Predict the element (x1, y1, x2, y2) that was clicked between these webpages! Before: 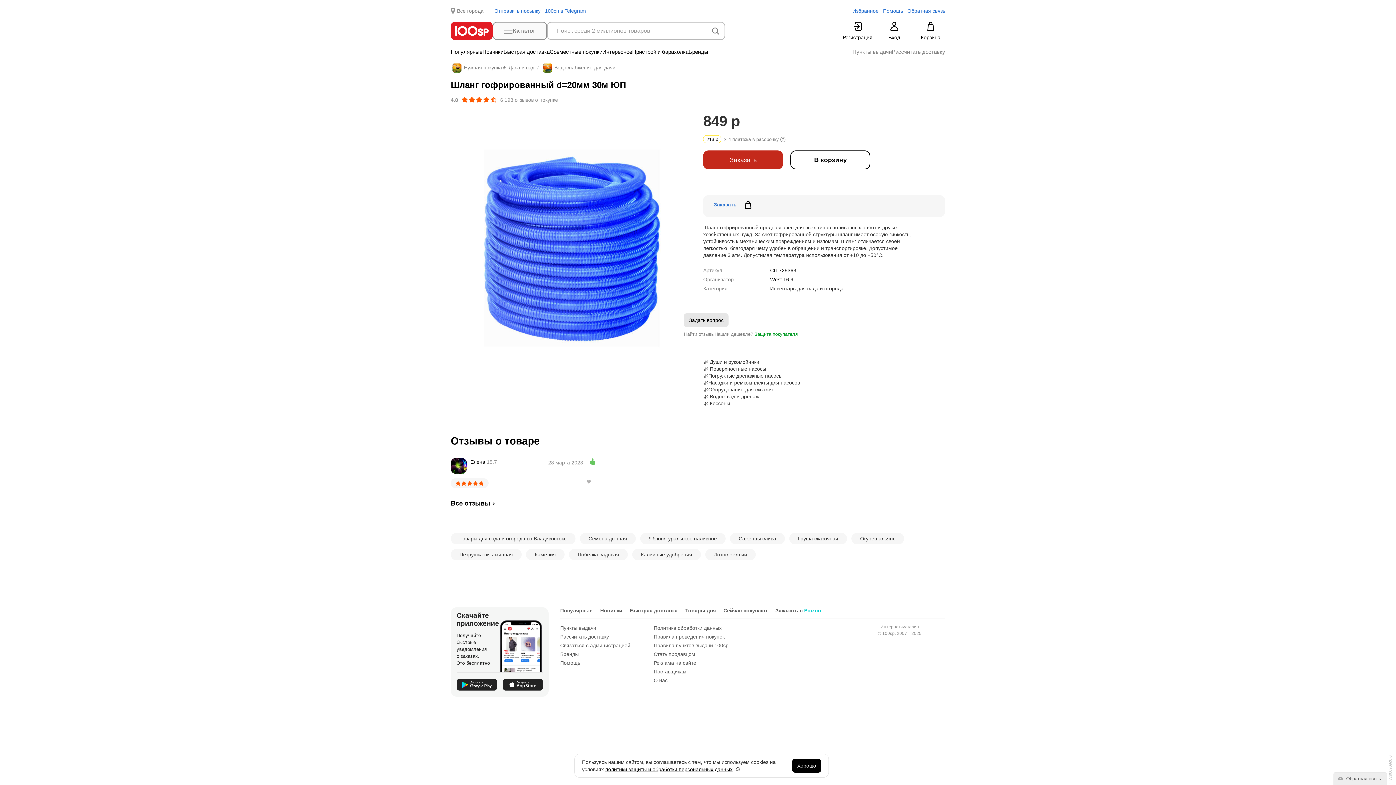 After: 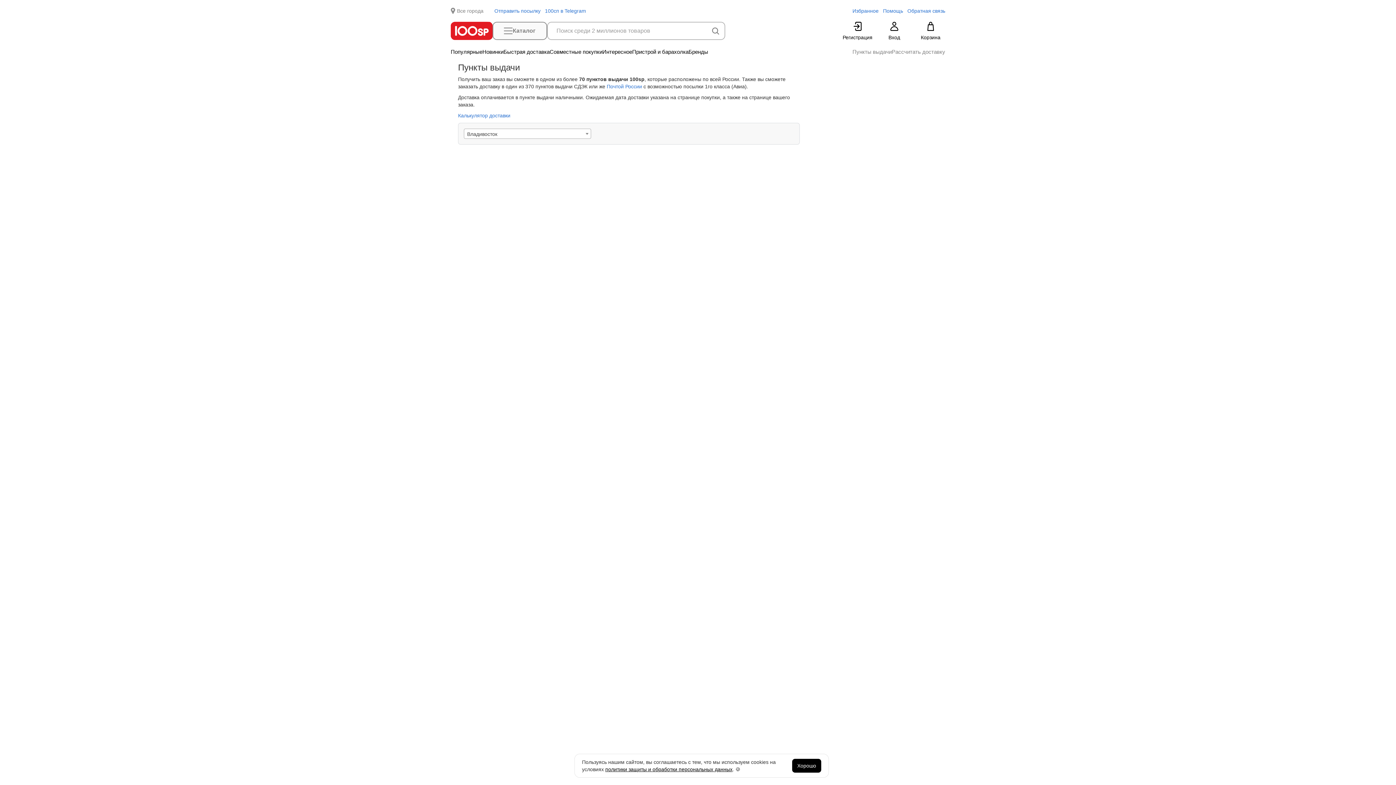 Action: bbox: (560, 625, 596, 631) label: Пункты выдачи